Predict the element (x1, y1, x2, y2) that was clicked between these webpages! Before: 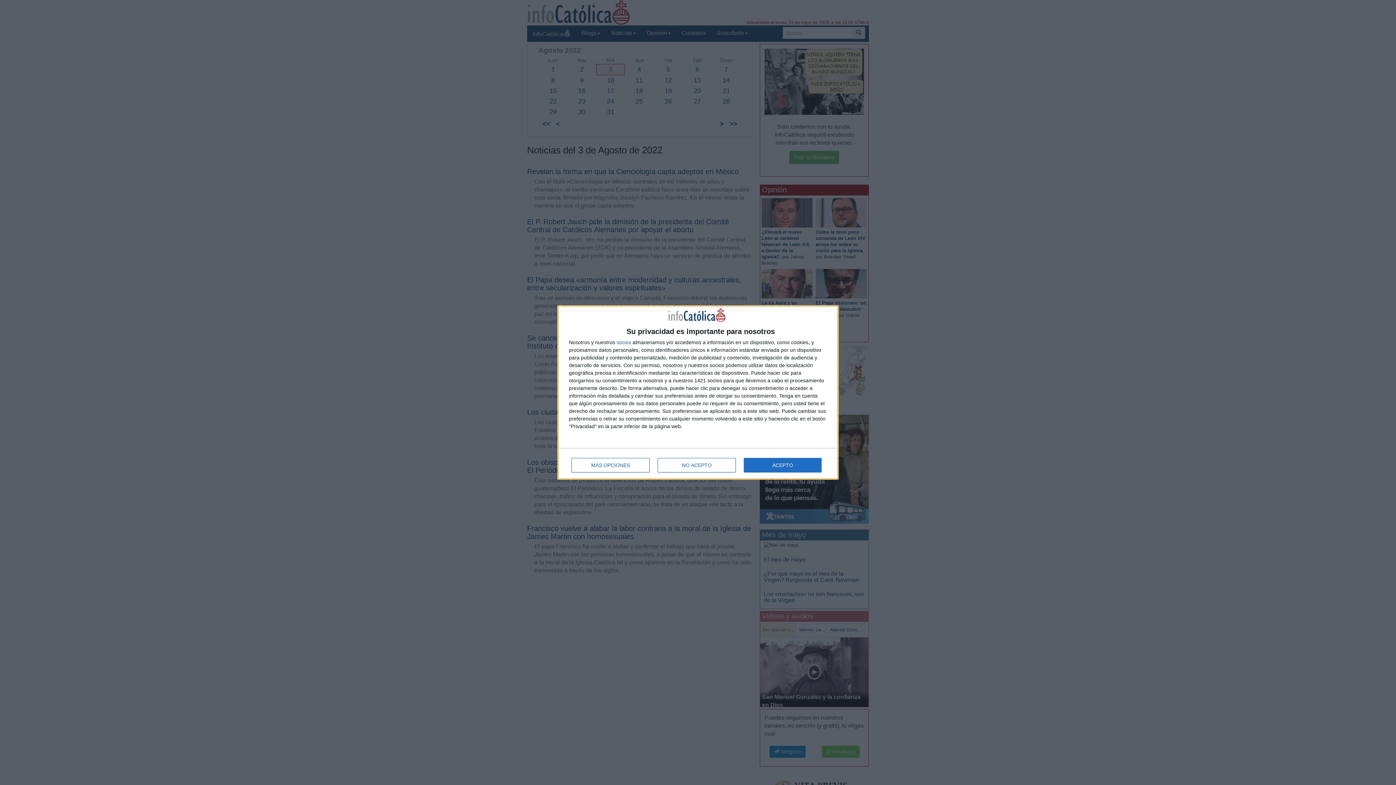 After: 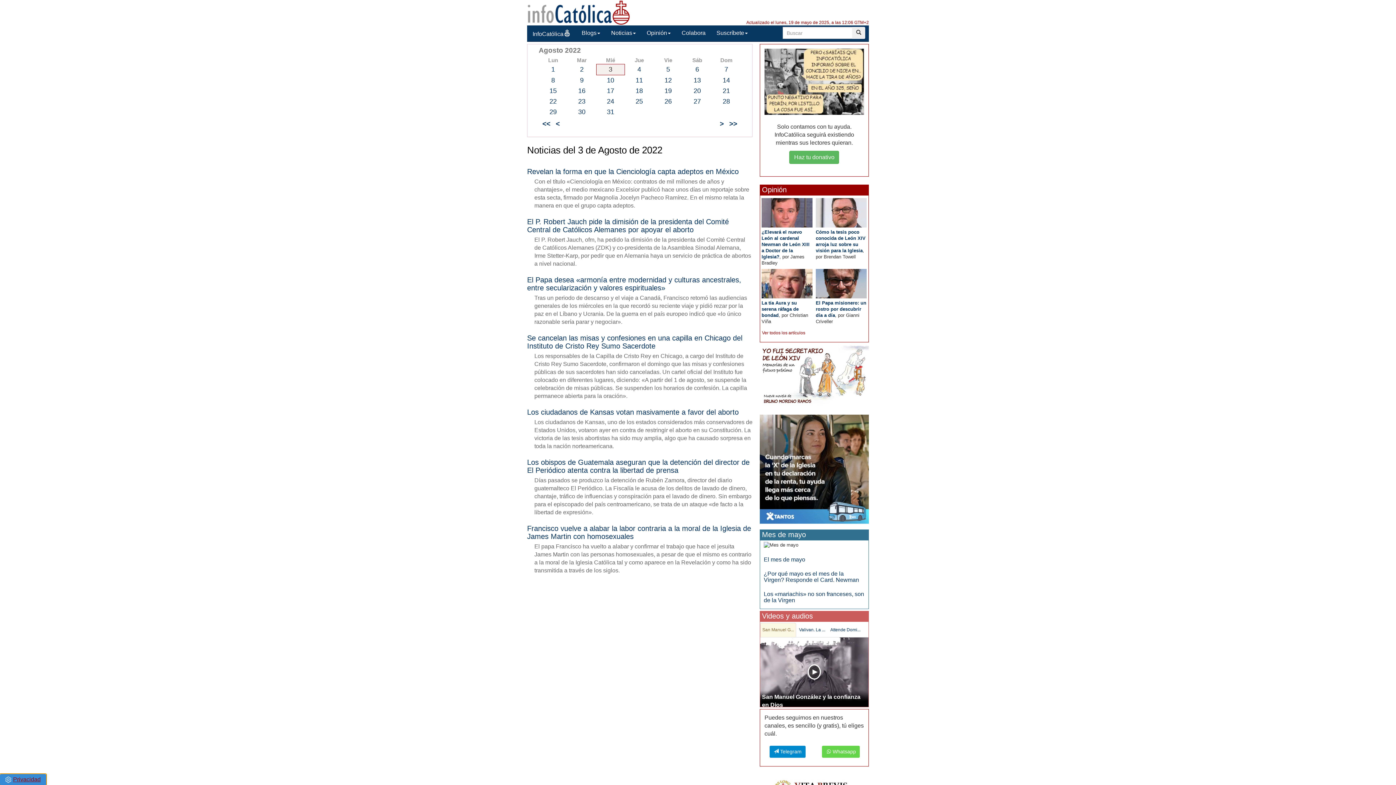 Action: bbox: (744, 458, 821, 472) label: ACEPTO